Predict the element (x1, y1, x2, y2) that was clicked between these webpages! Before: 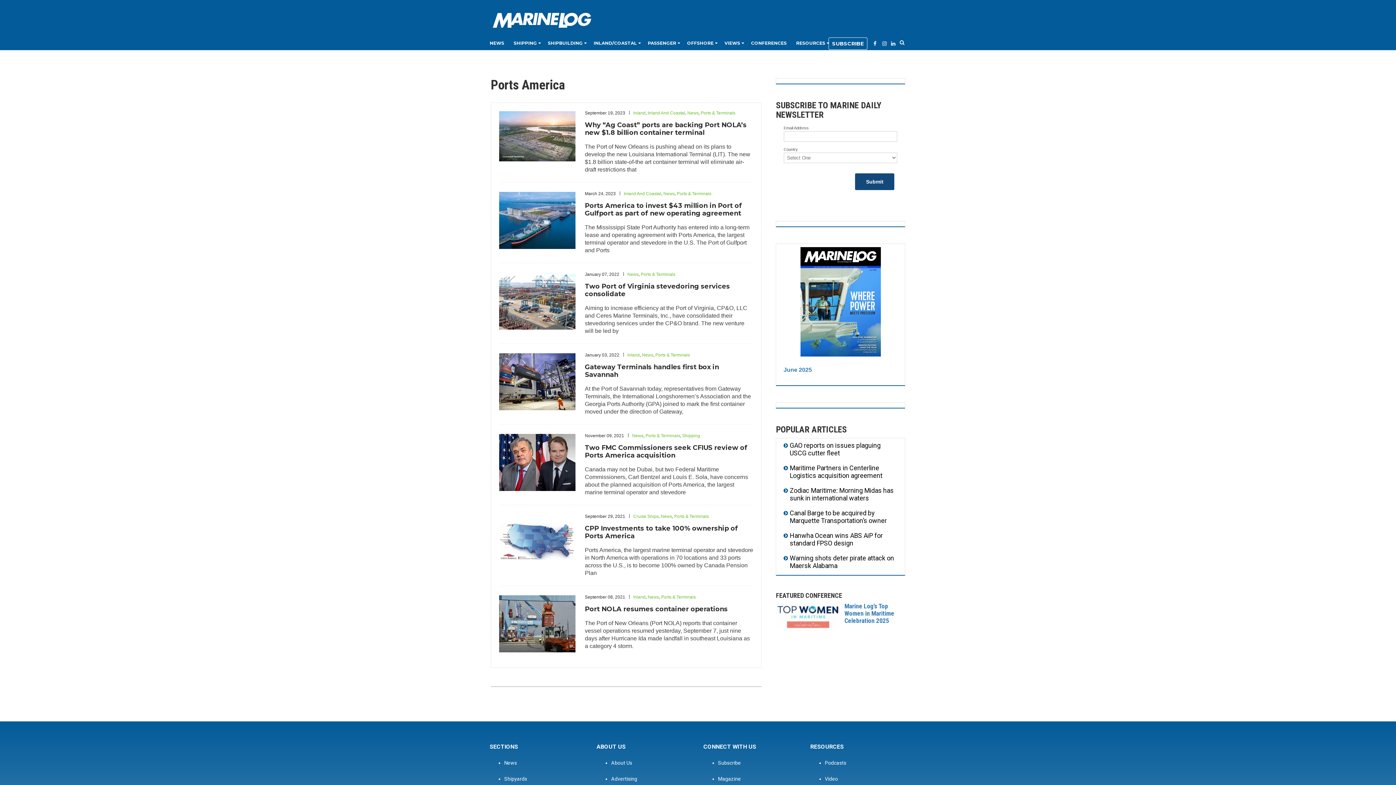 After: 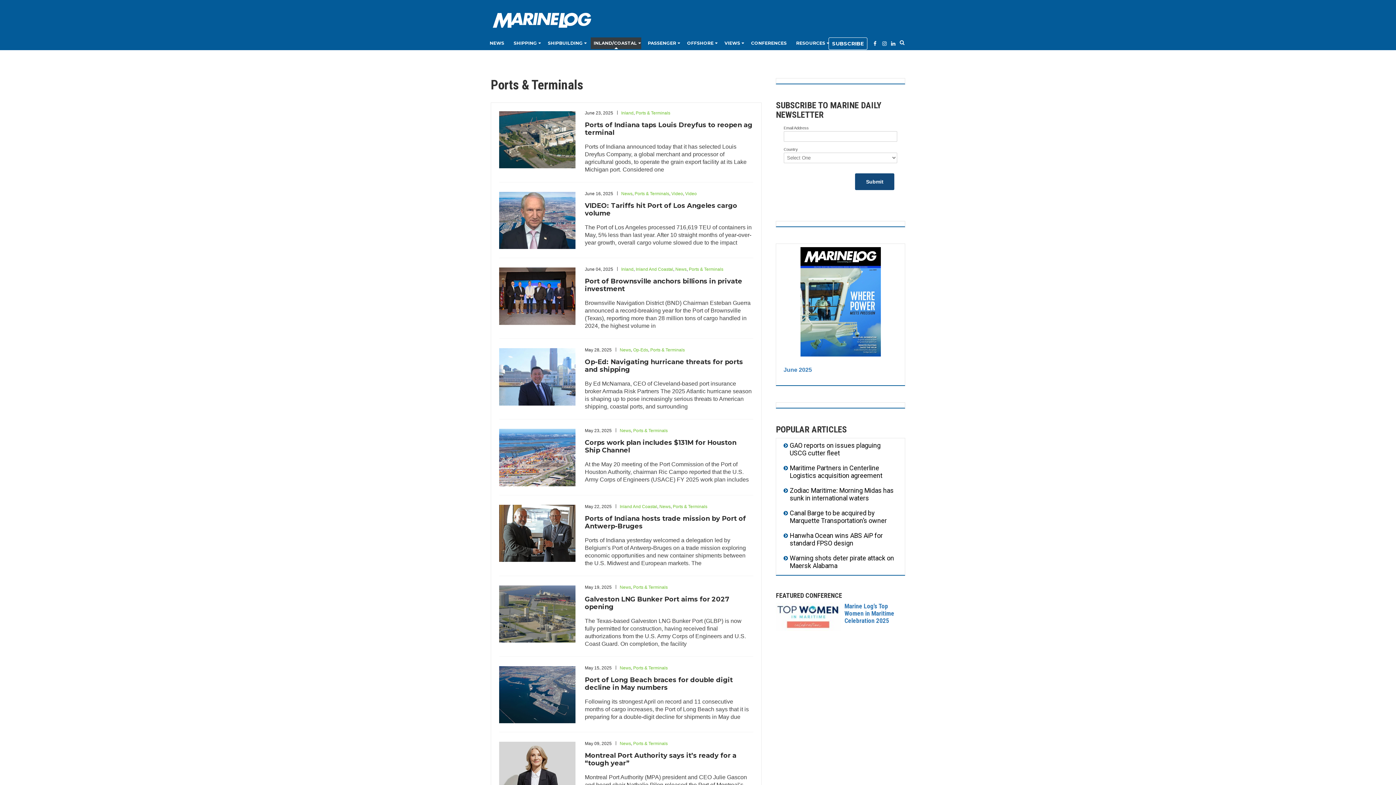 Action: label: Ports & Terminals bbox: (641, 272, 675, 277)